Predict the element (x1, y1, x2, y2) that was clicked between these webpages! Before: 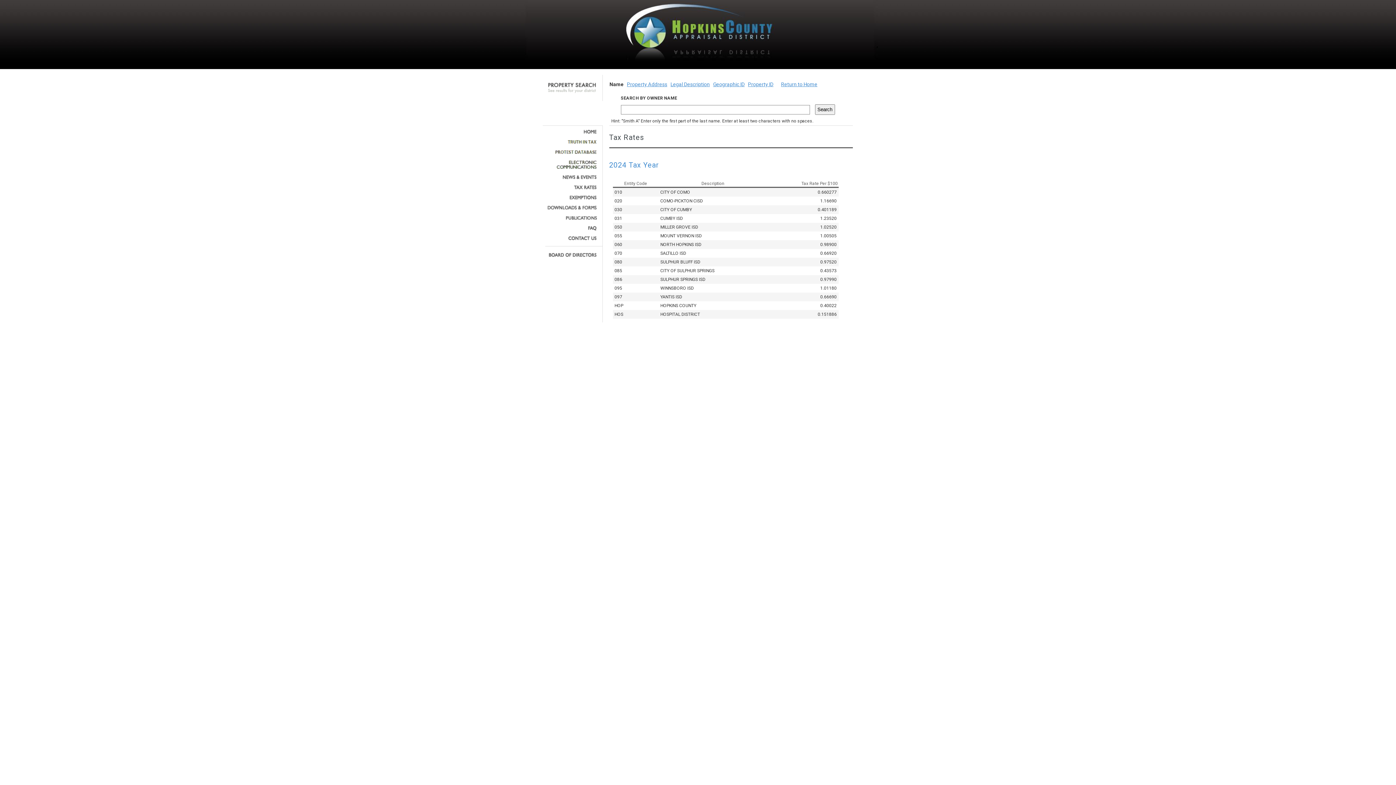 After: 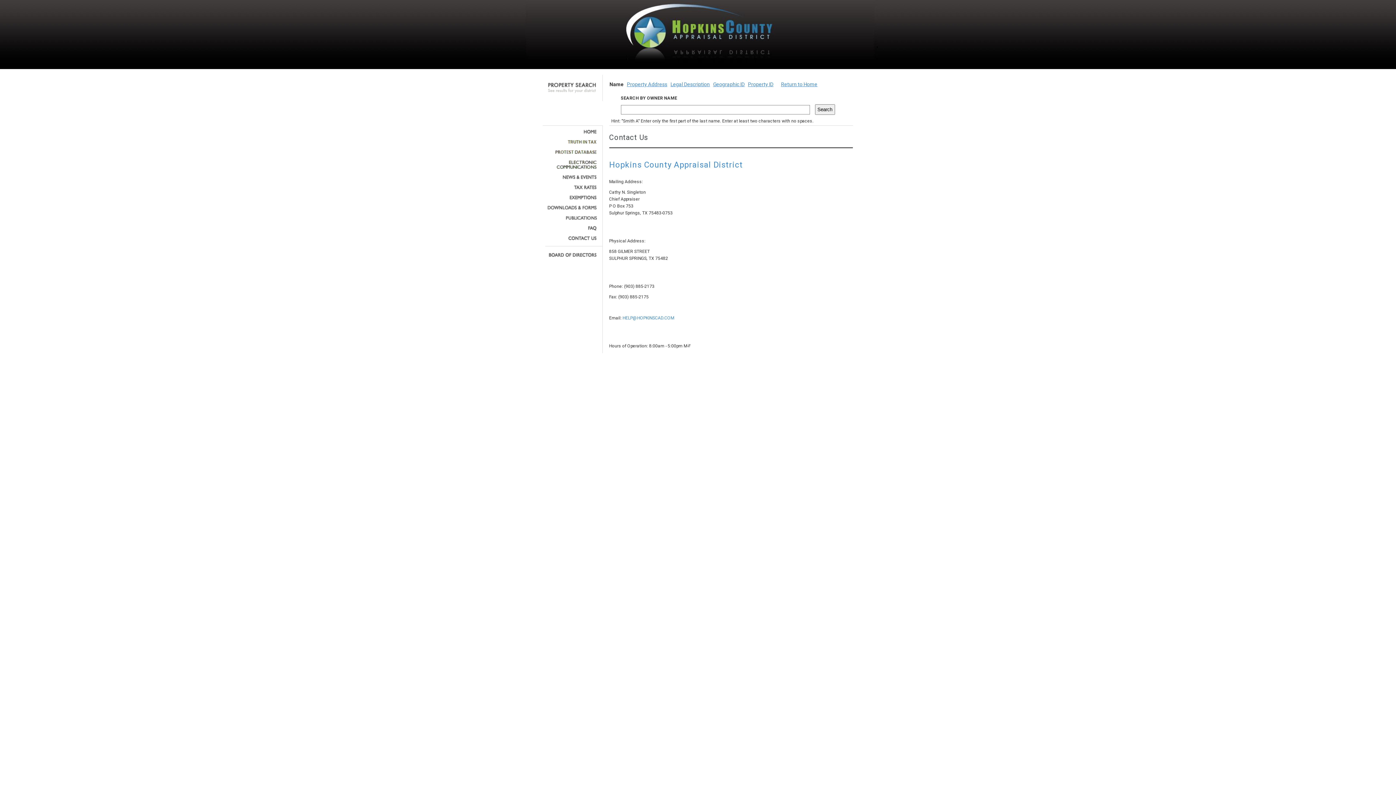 Action: bbox: (545, 236, 597, 240)